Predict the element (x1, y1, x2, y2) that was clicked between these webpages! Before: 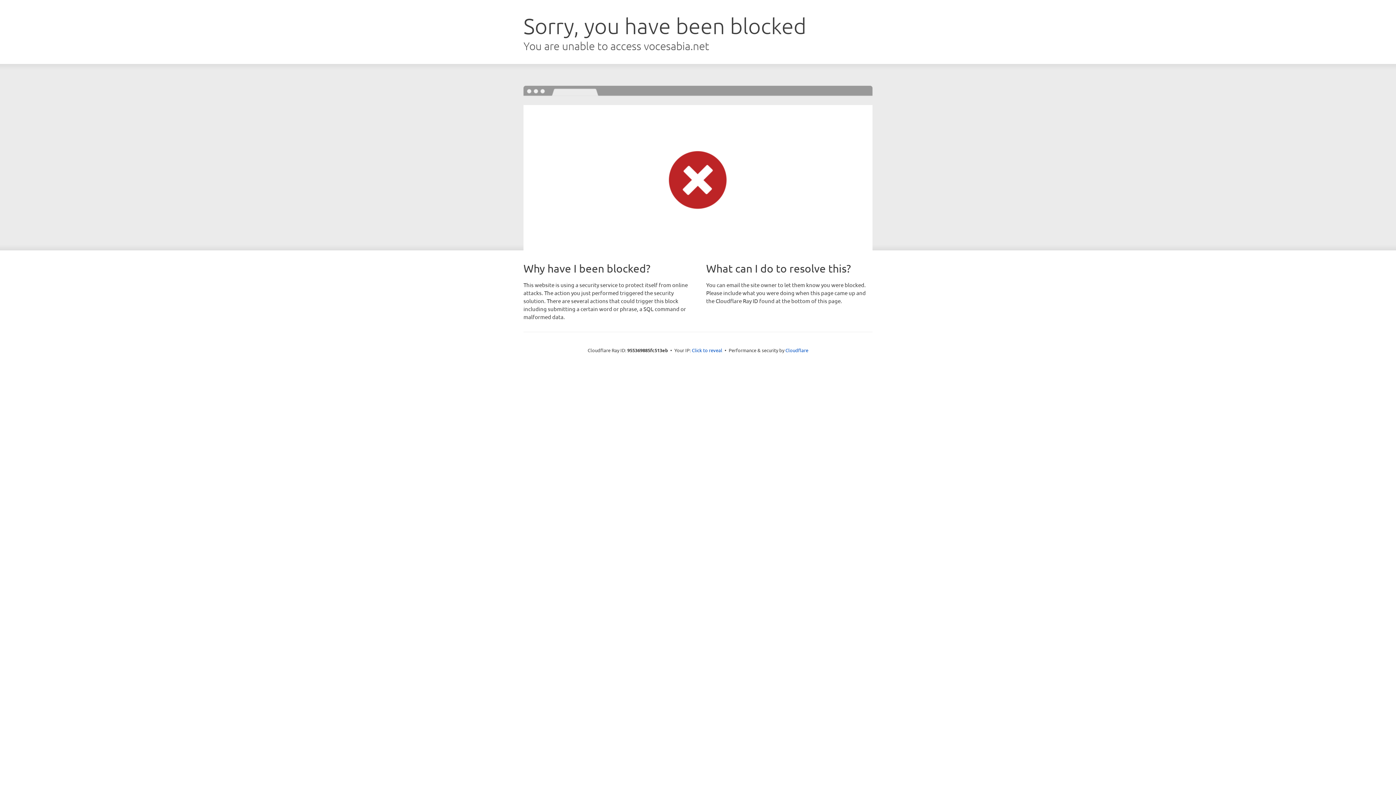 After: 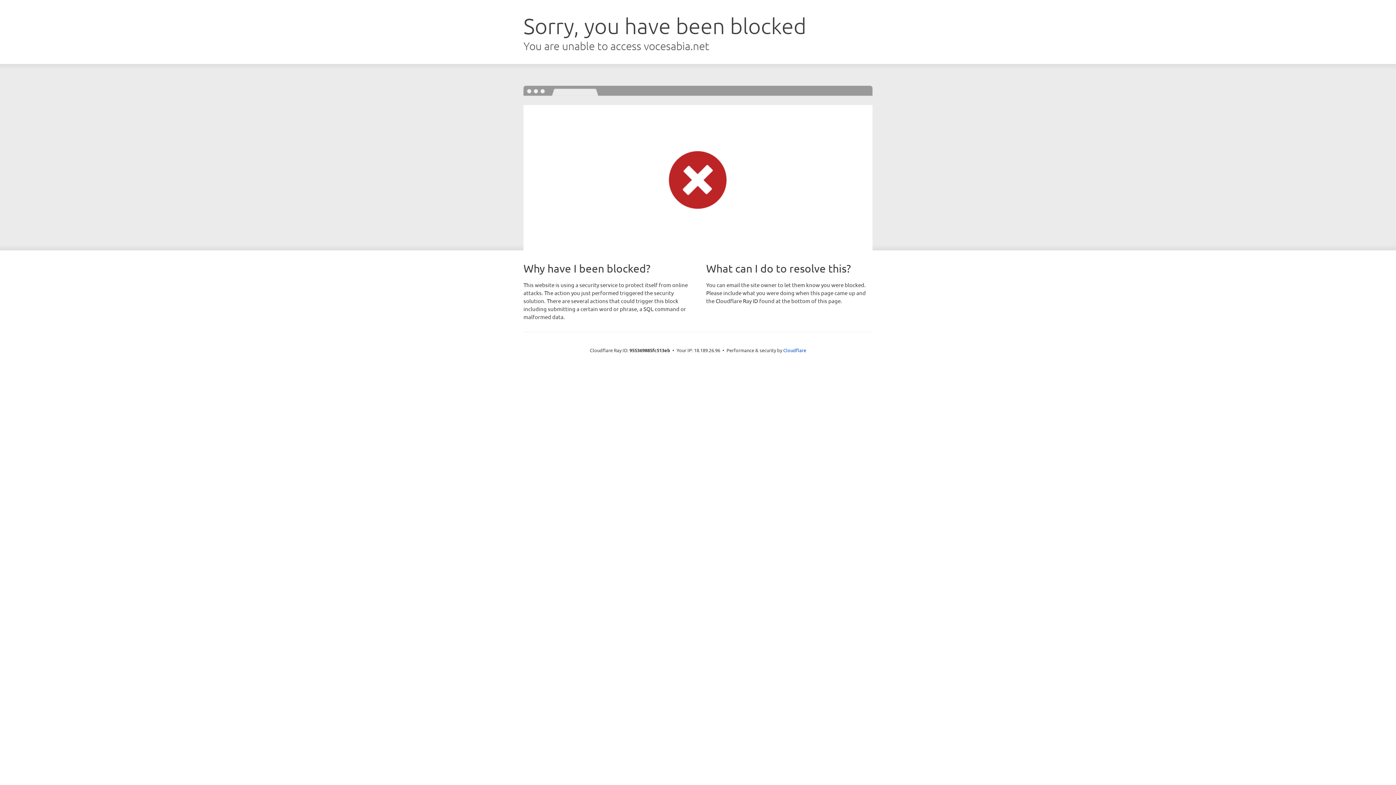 Action: label: Click to reveal bbox: (692, 346, 722, 353)